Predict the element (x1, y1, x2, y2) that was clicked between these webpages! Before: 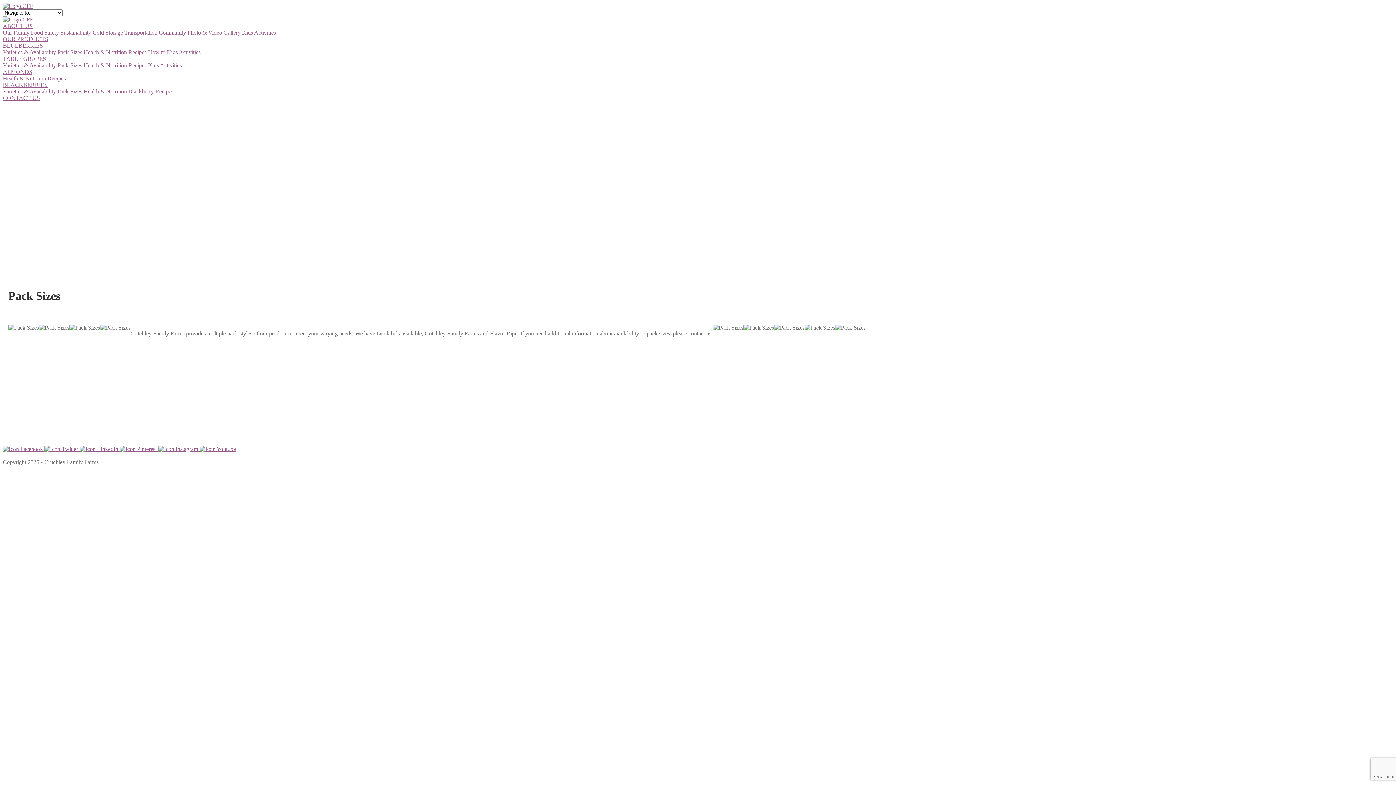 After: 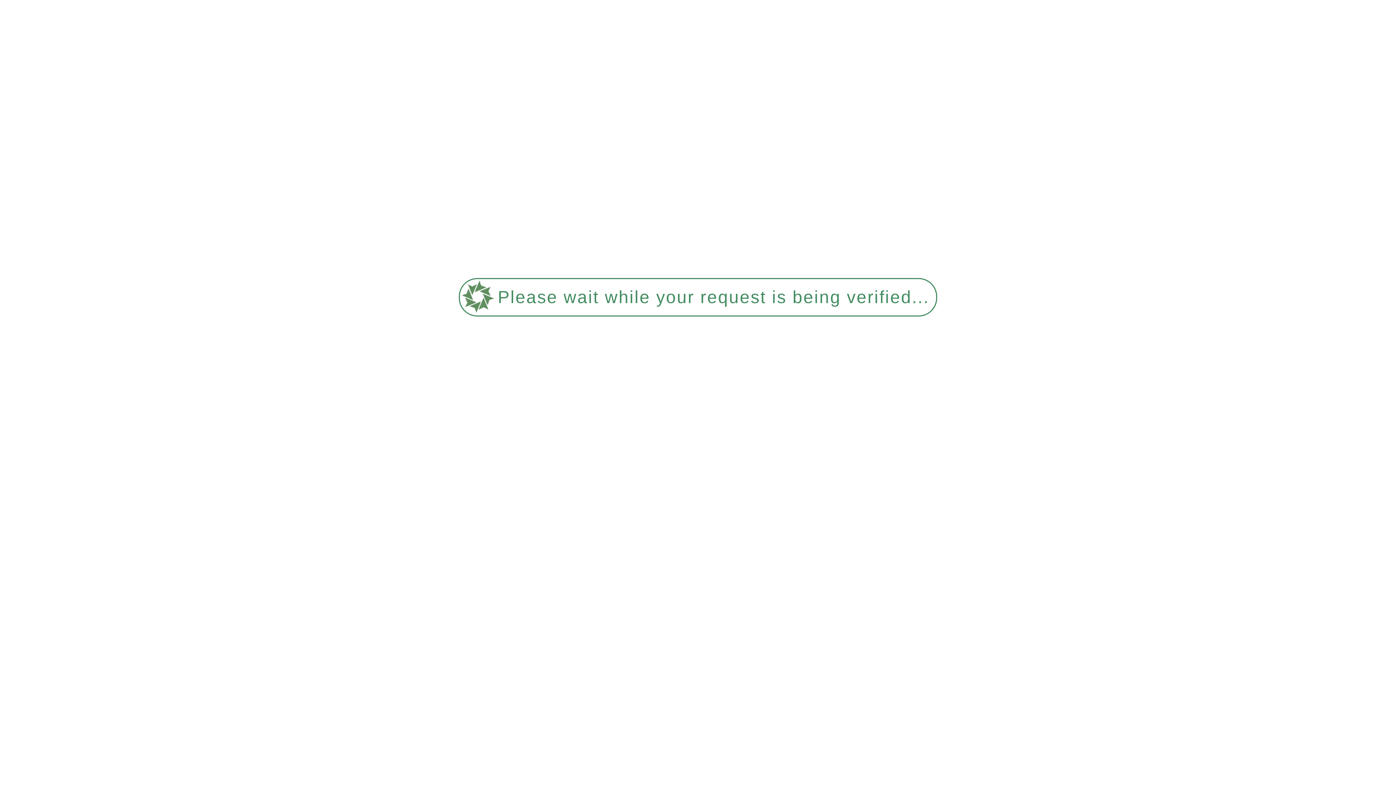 Action: bbox: (57, 49, 82, 55) label: Pack Sizes